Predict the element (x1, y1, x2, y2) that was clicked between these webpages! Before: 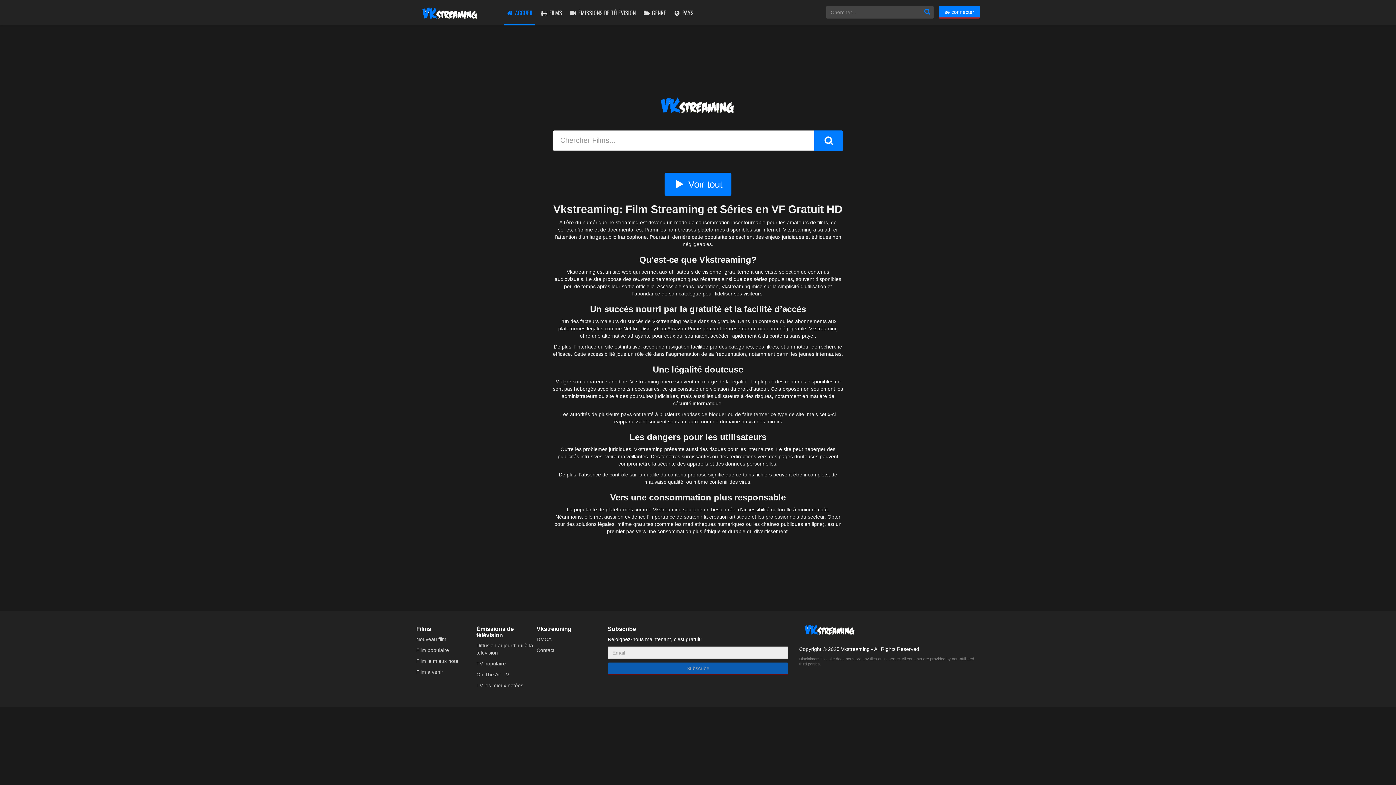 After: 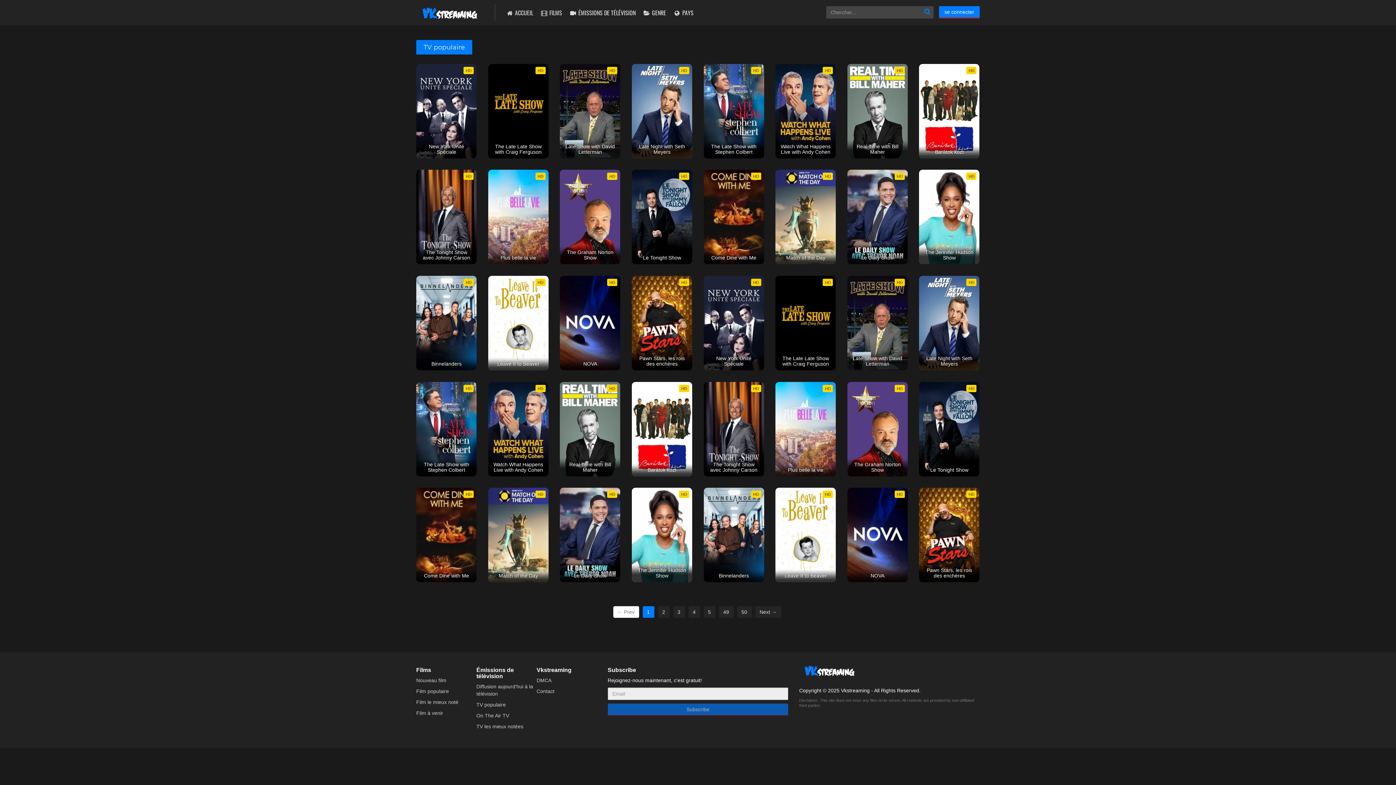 Action: label: TV populaire bbox: (476, 660, 506, 666)